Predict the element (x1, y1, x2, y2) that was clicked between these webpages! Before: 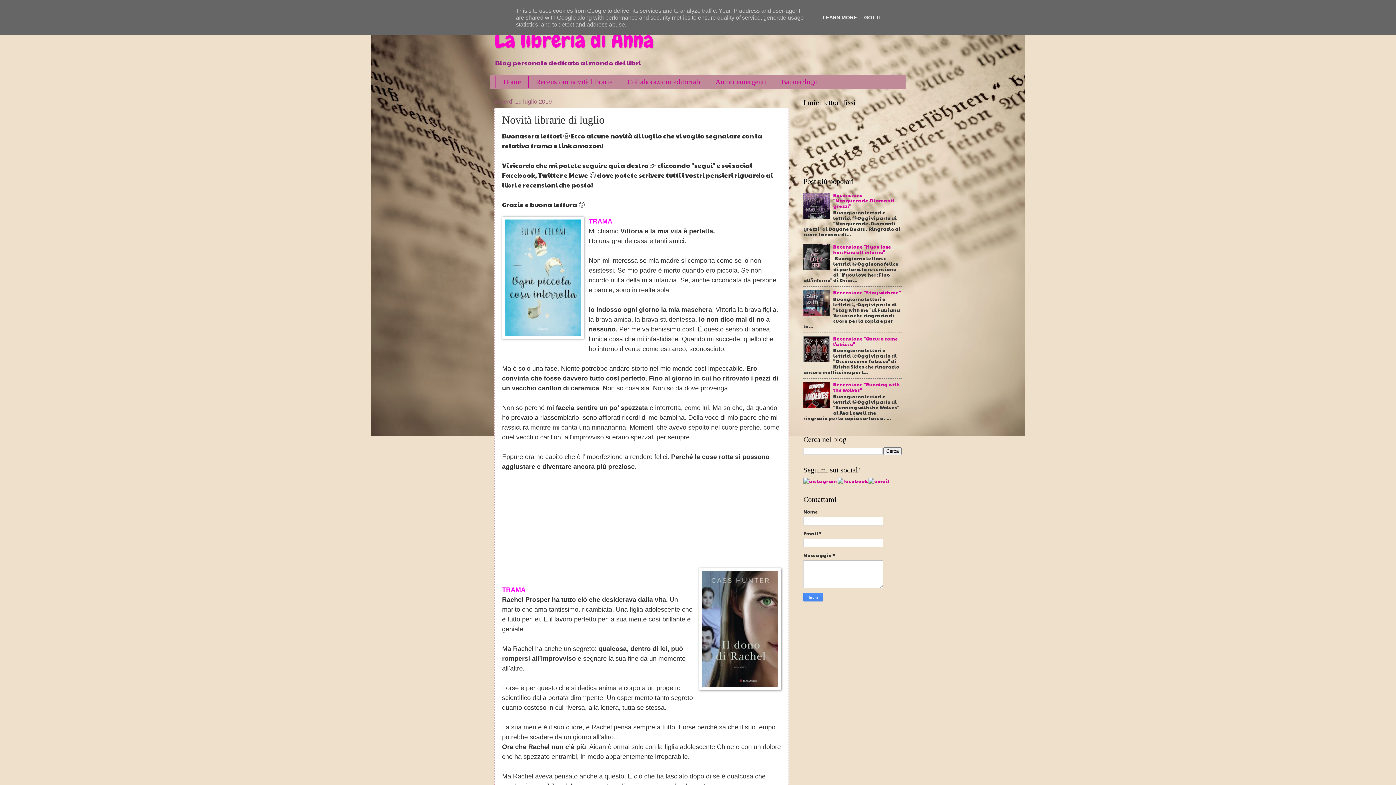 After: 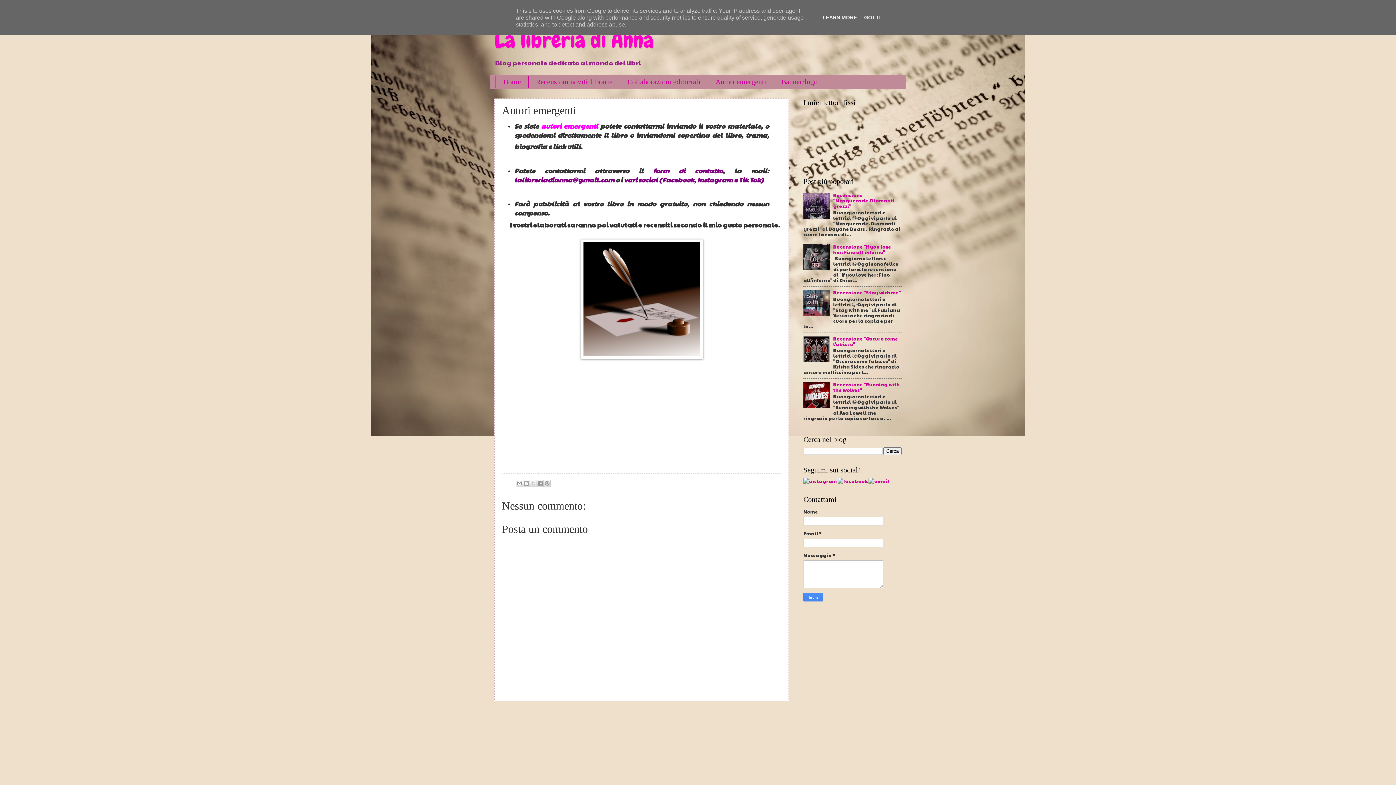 Action: label: Autori emergenti bbox: (708, 76, 774, 88)